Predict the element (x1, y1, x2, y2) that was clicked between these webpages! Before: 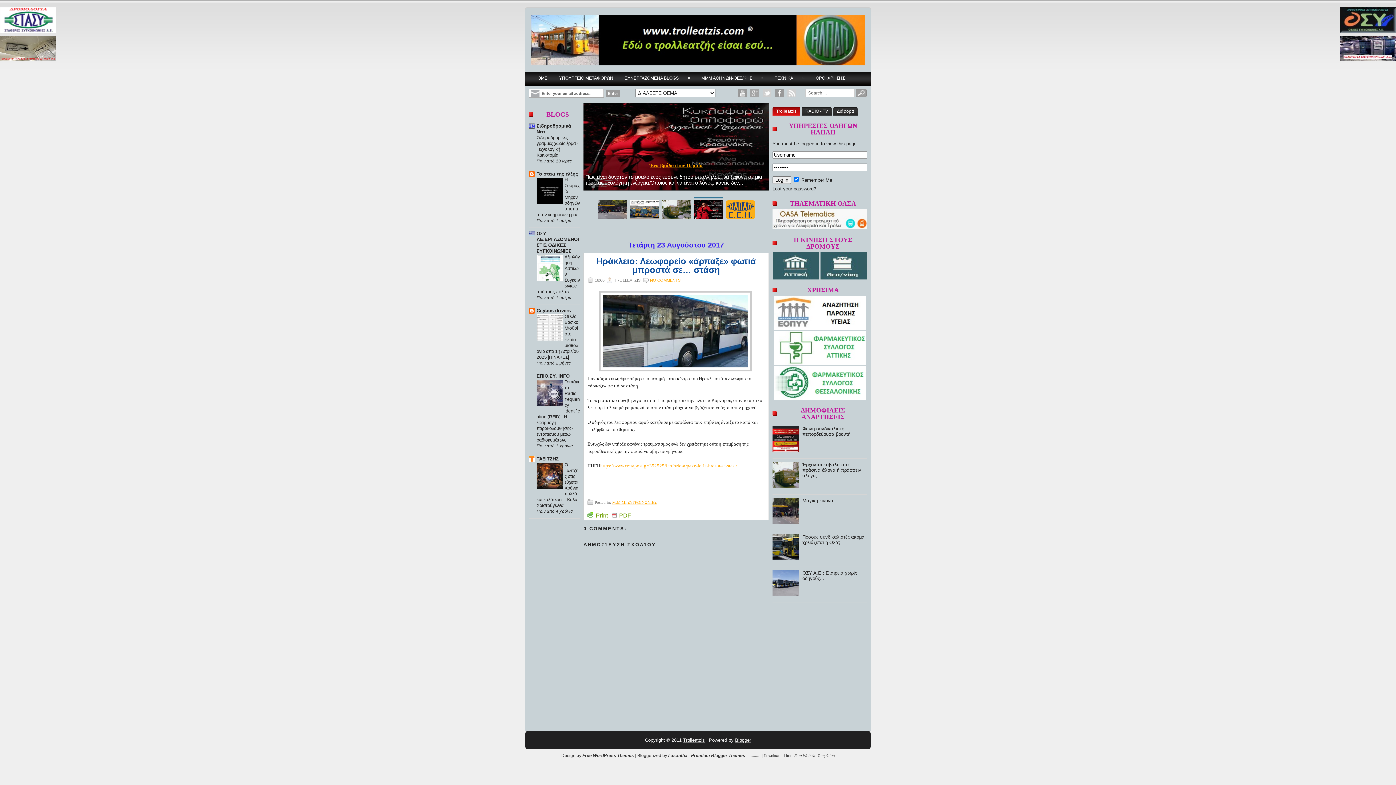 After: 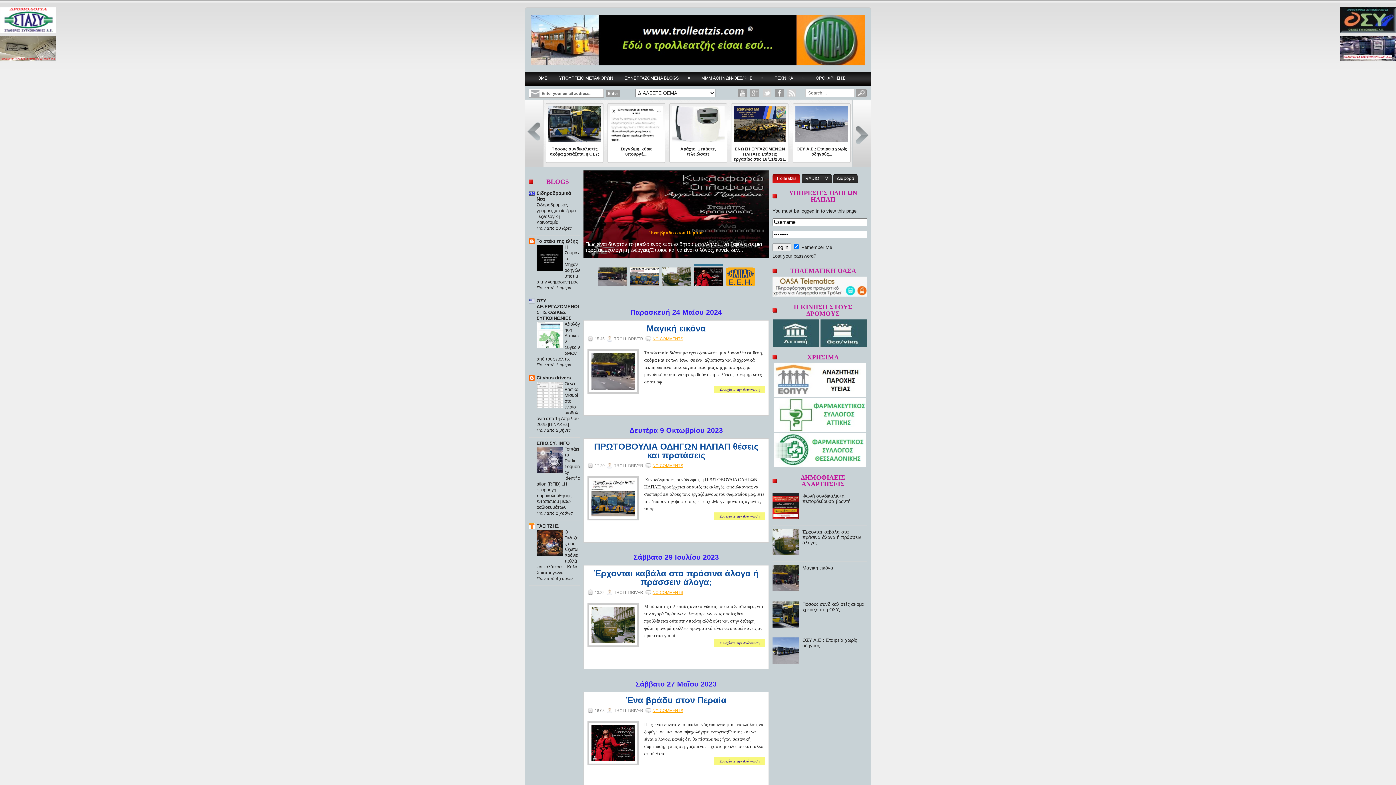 Action: bbox: (525, 15, 870, 65)